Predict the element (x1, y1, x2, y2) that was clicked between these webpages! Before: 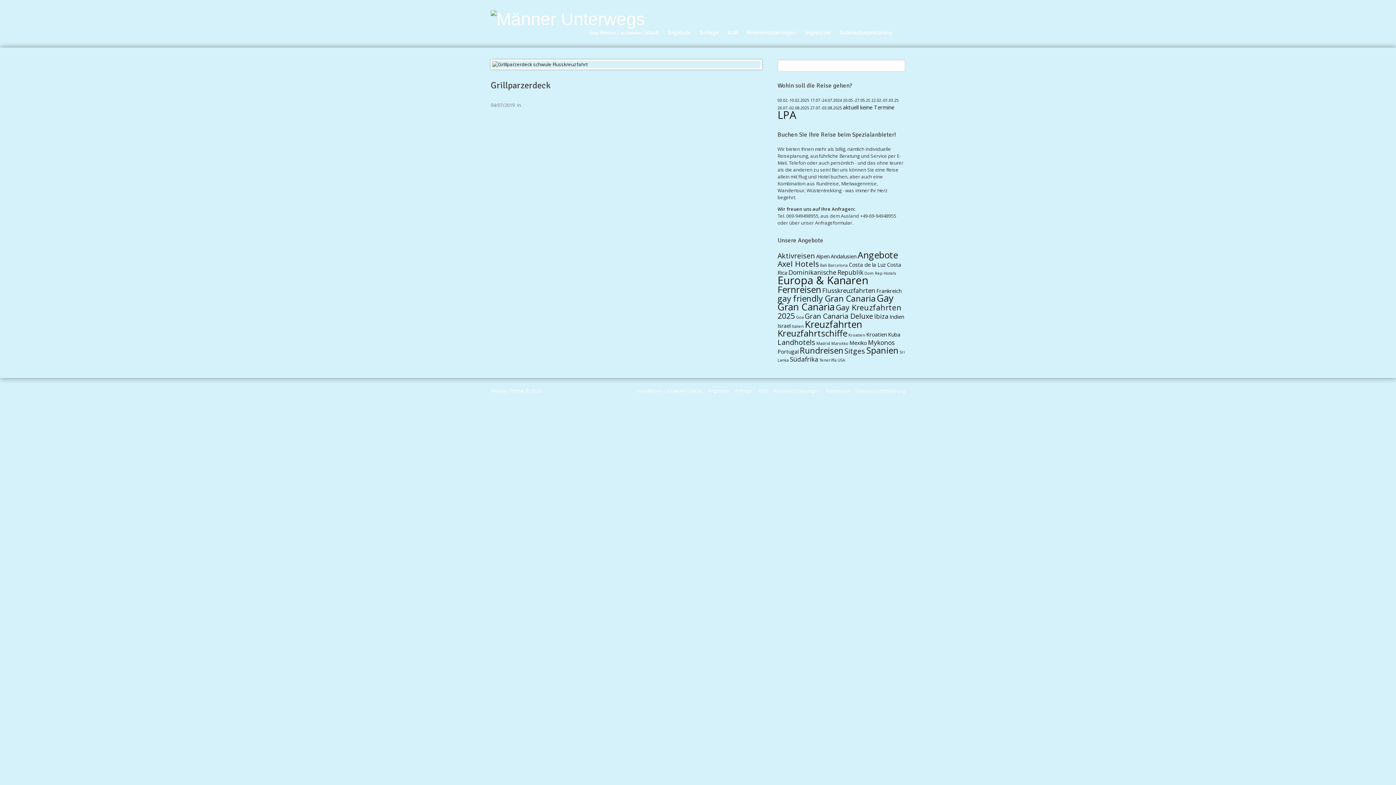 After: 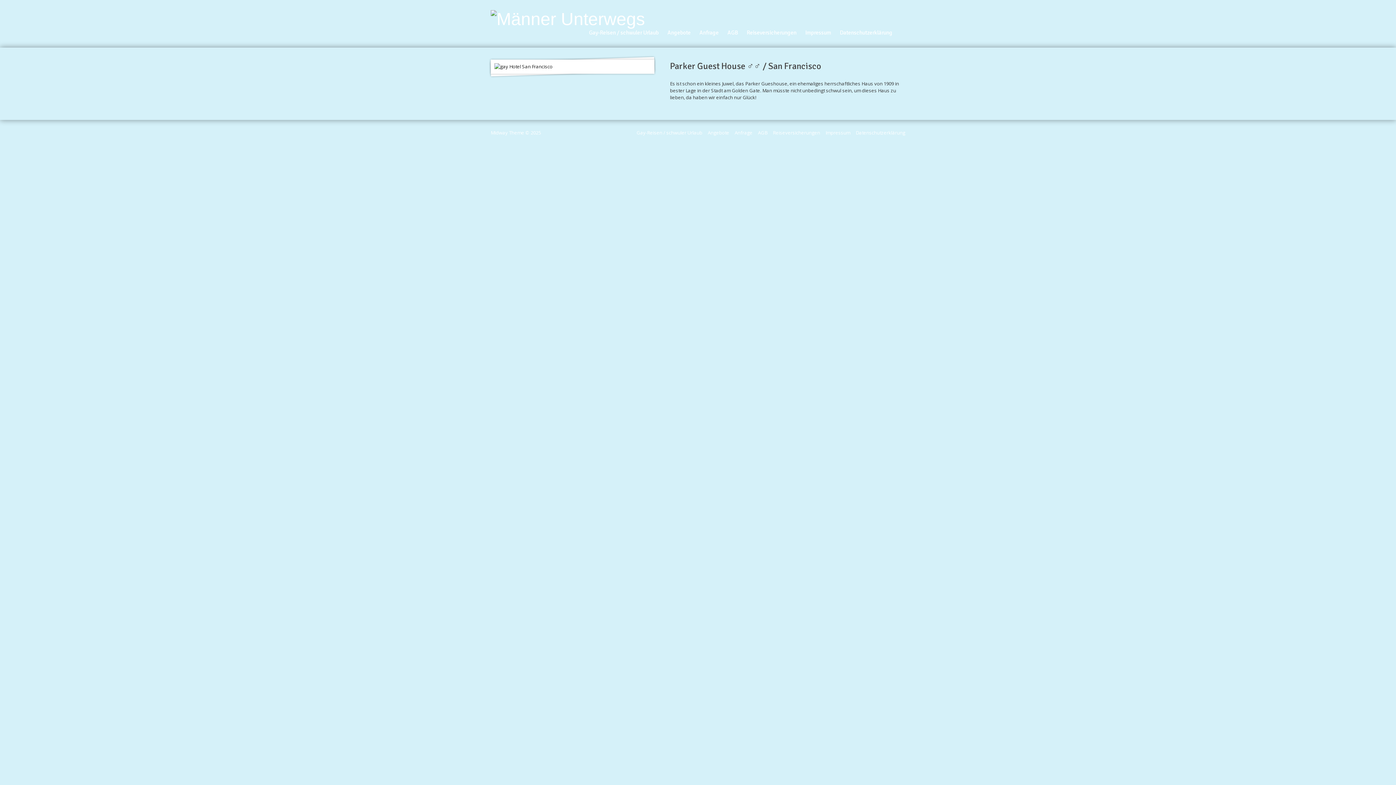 Action: bbox: (837, 357, 845, 362) label: USA (1 Eintrag)